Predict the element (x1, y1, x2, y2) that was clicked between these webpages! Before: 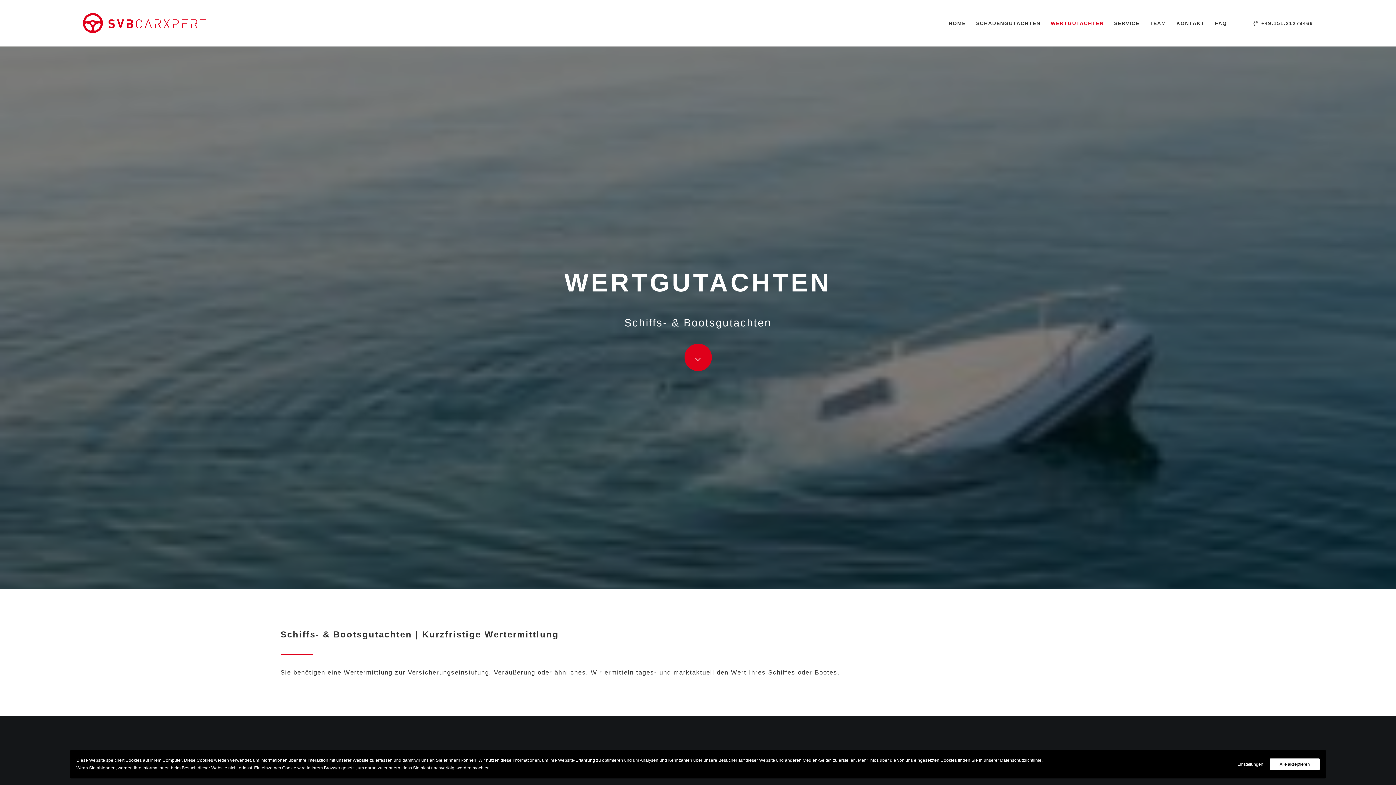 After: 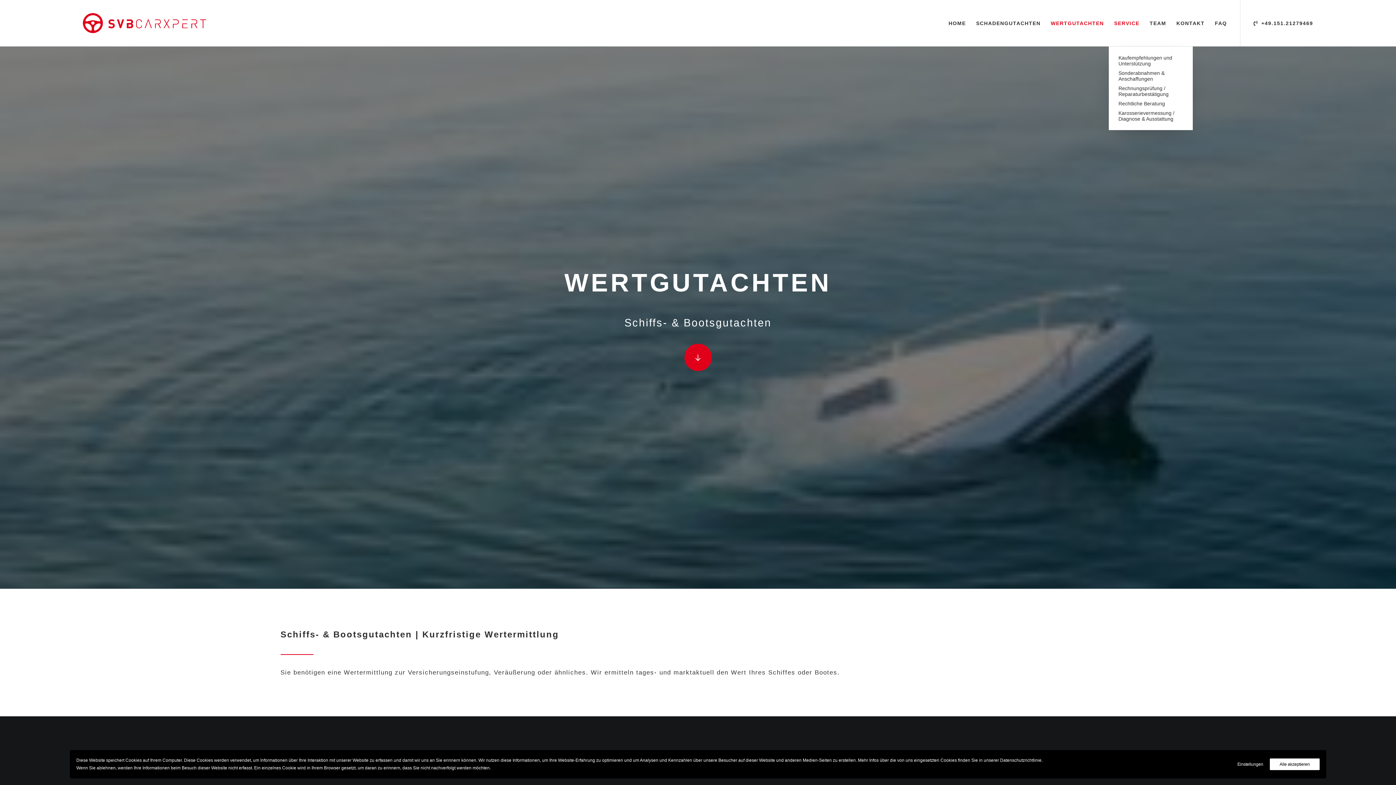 Action: bbox: (1109, 0, 1144, 46) label: SERVICE